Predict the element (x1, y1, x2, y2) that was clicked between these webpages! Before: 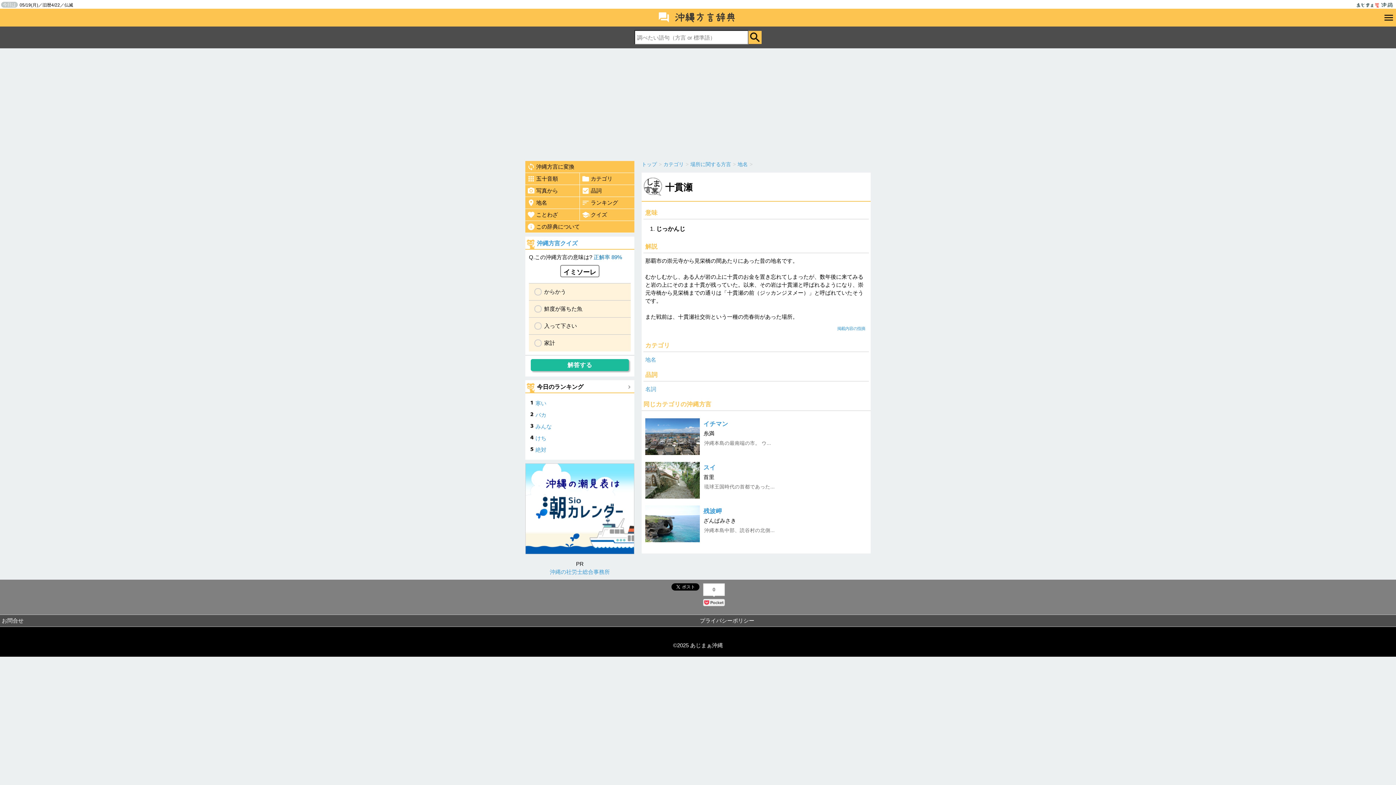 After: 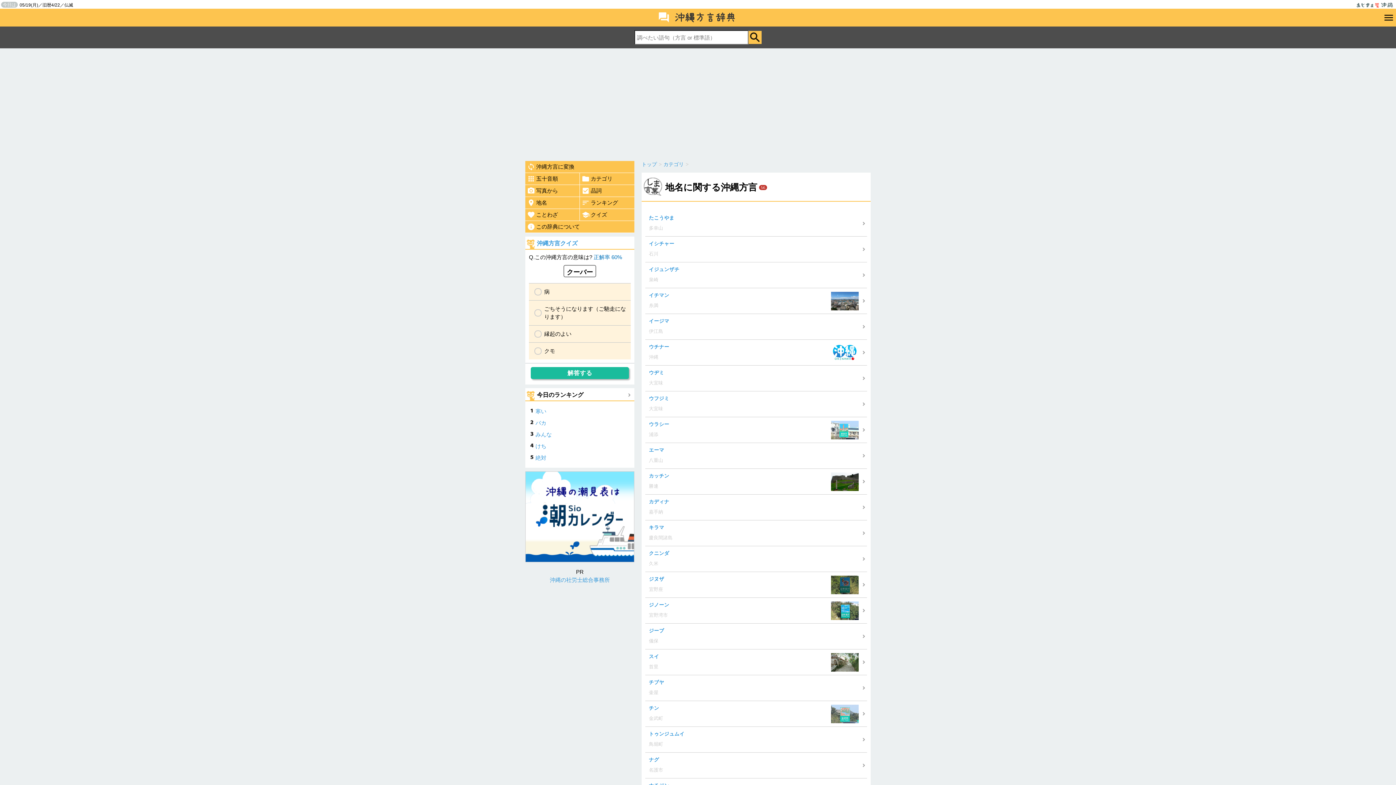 Action: label: 地名 bbox: (737, 161, 748, 167)